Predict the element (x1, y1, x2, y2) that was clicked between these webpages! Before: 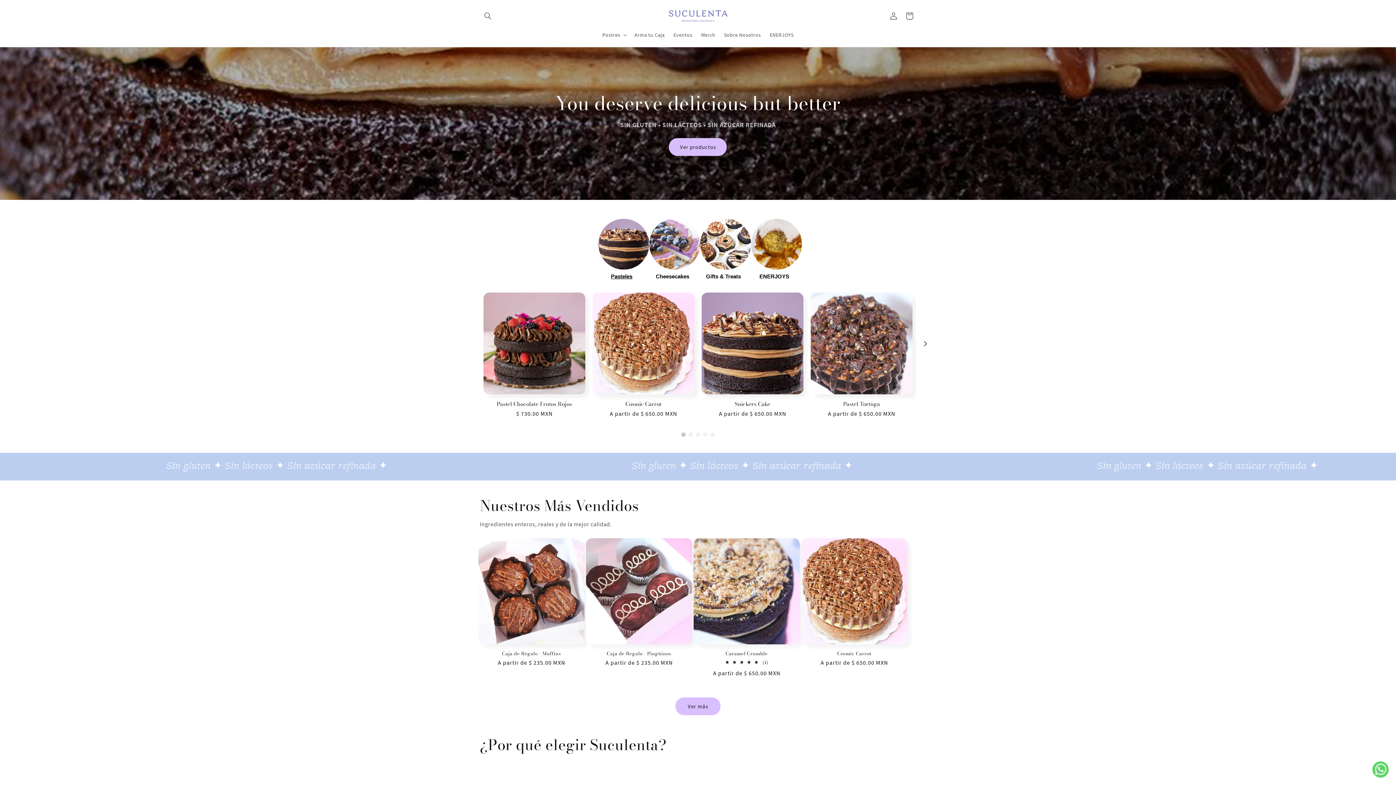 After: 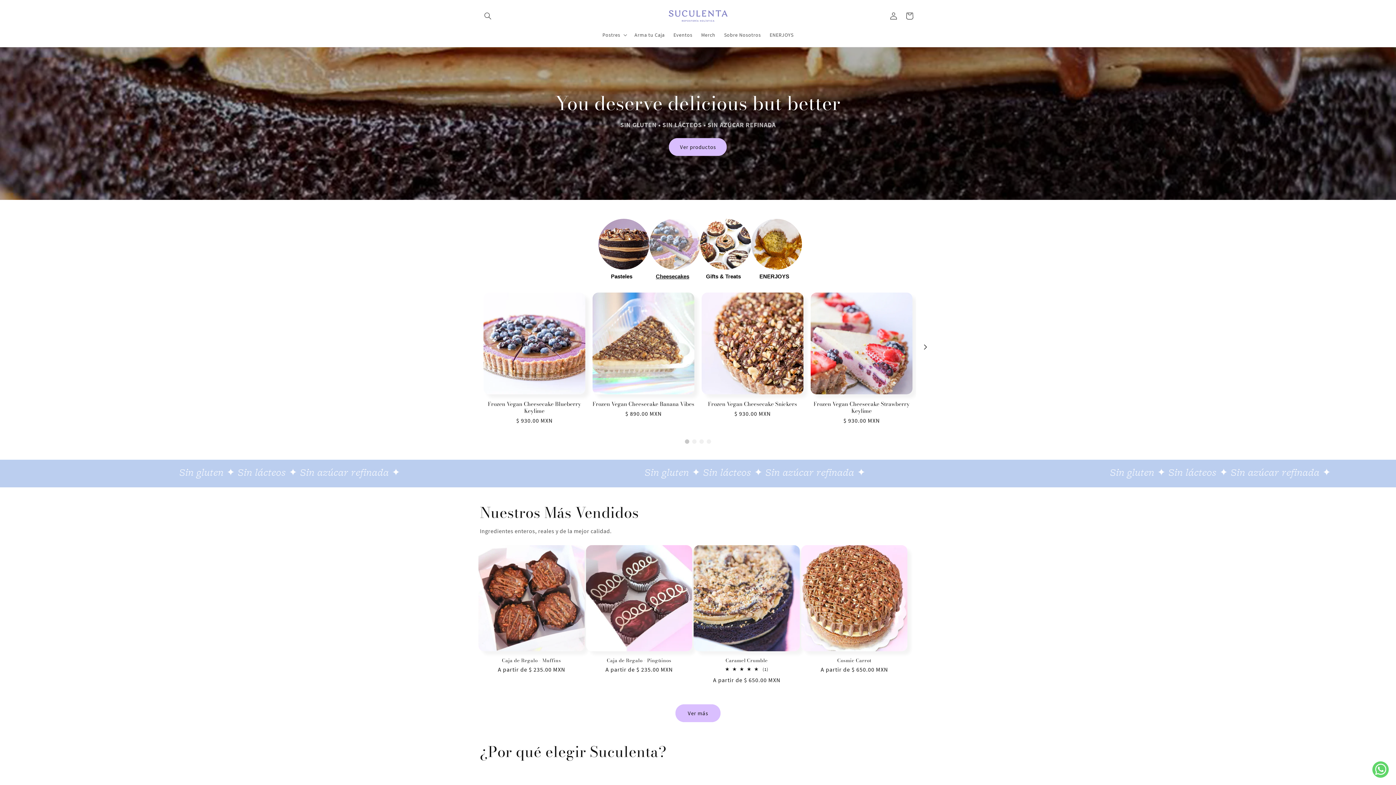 Action: label: Cheesecakes bbox: (647, 218, 698, 280)